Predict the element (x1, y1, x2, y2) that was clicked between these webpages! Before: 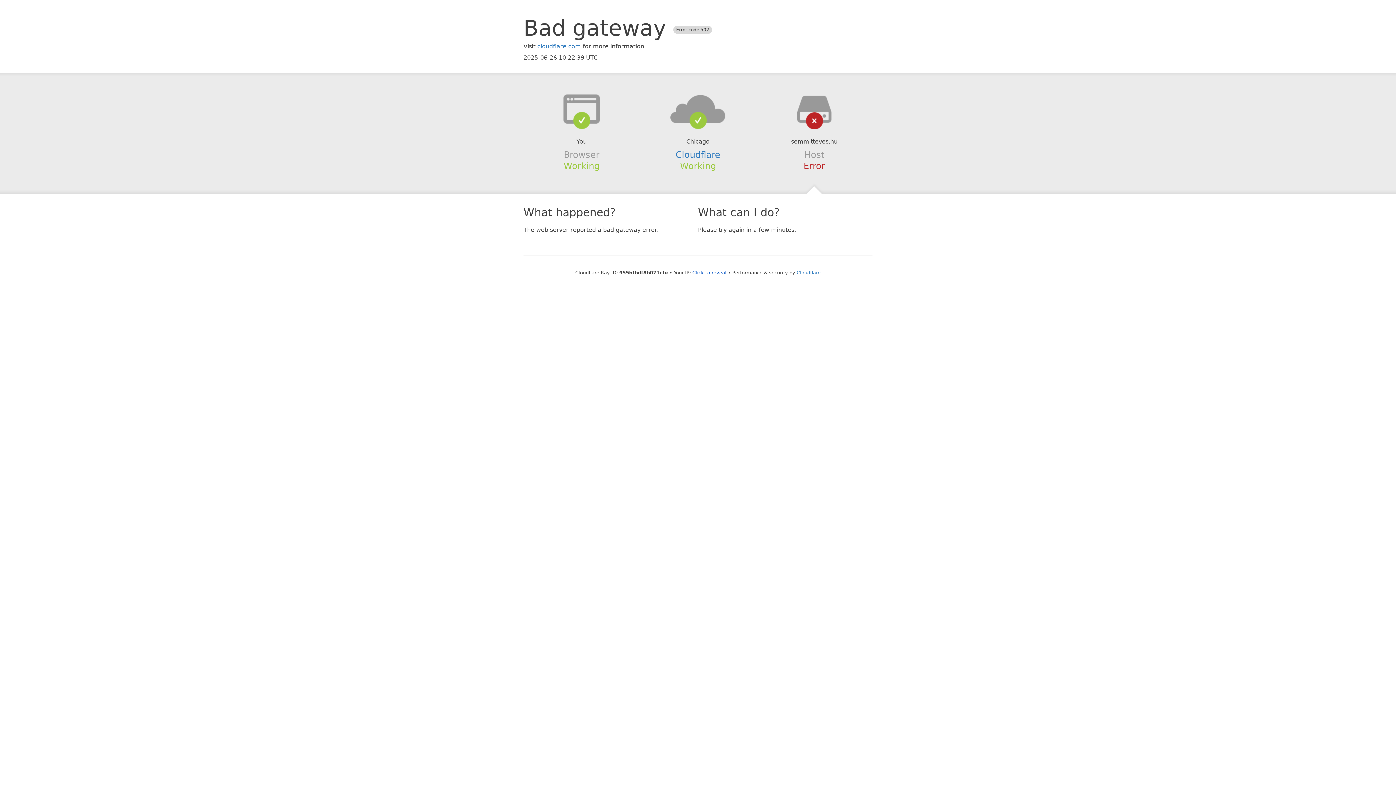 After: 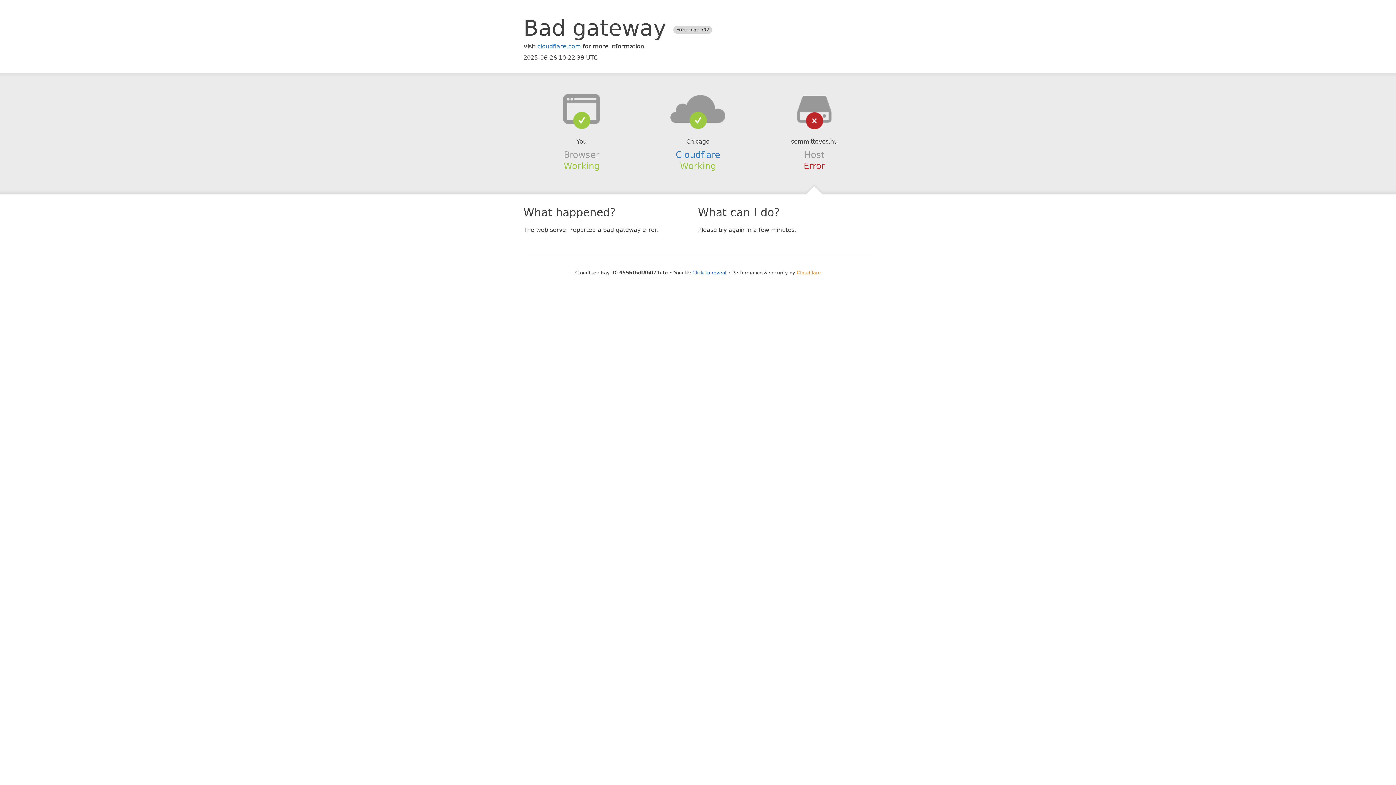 Action: bbox: (796, 270, 820, 275) label: Cloudflare